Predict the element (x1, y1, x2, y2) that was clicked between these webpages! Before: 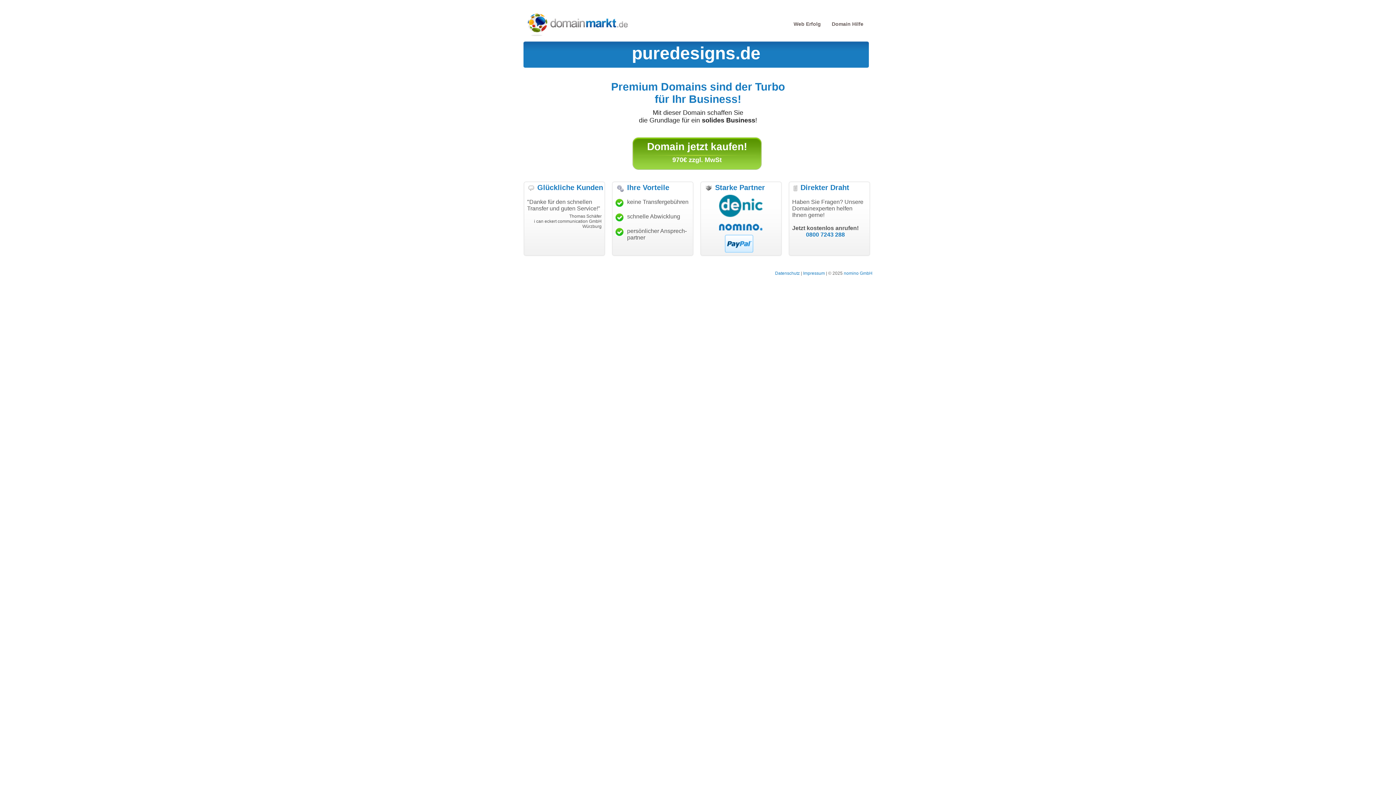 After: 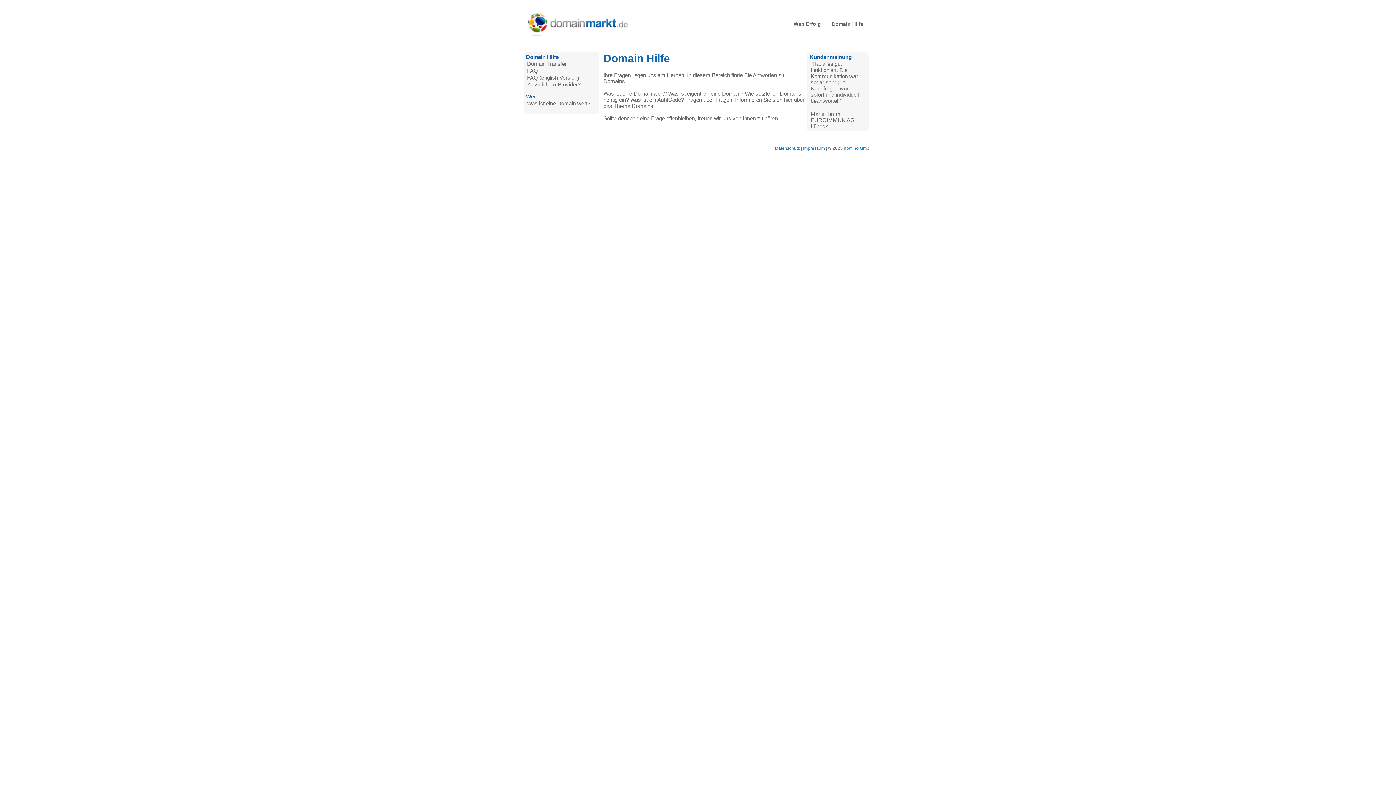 Action: bbox: (832, 21, 863, 26) label: Domain Hilfe